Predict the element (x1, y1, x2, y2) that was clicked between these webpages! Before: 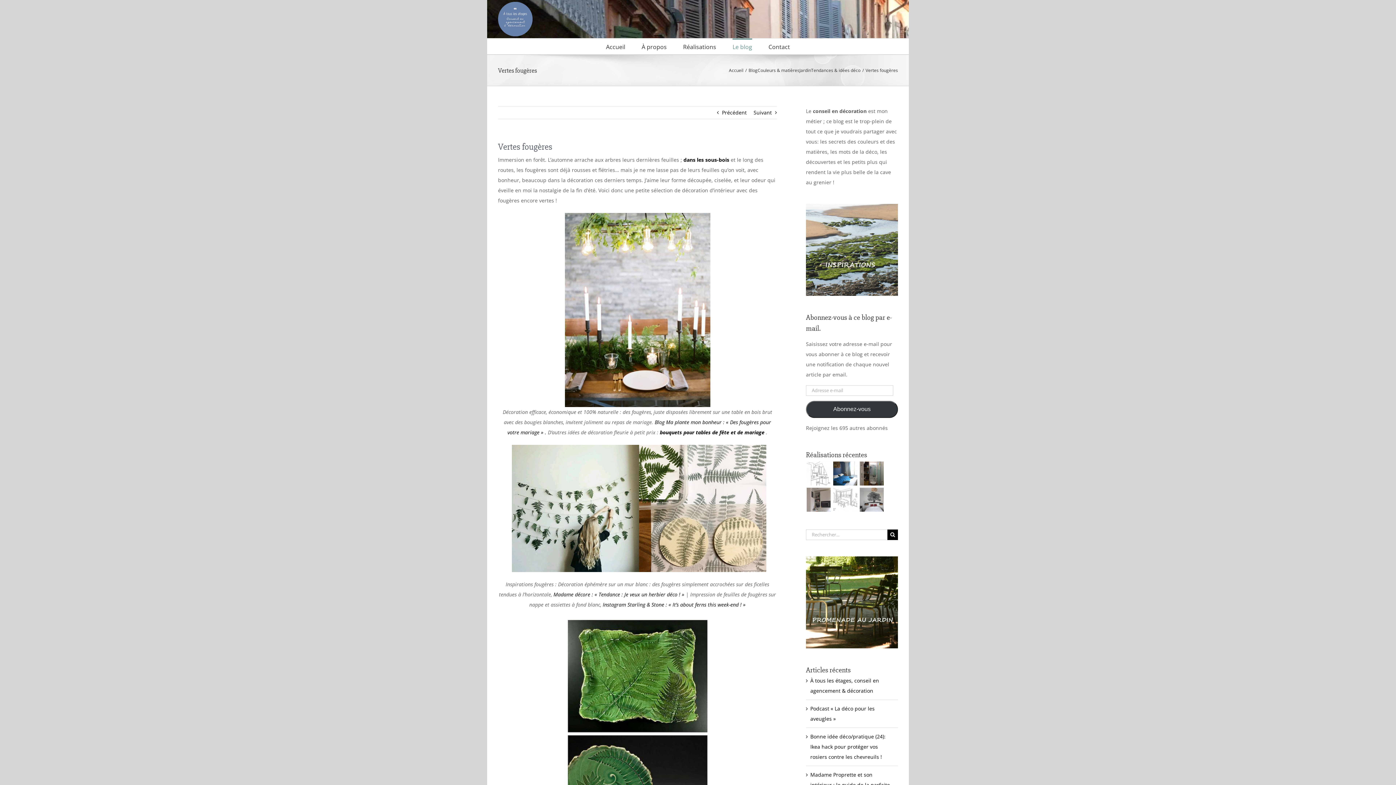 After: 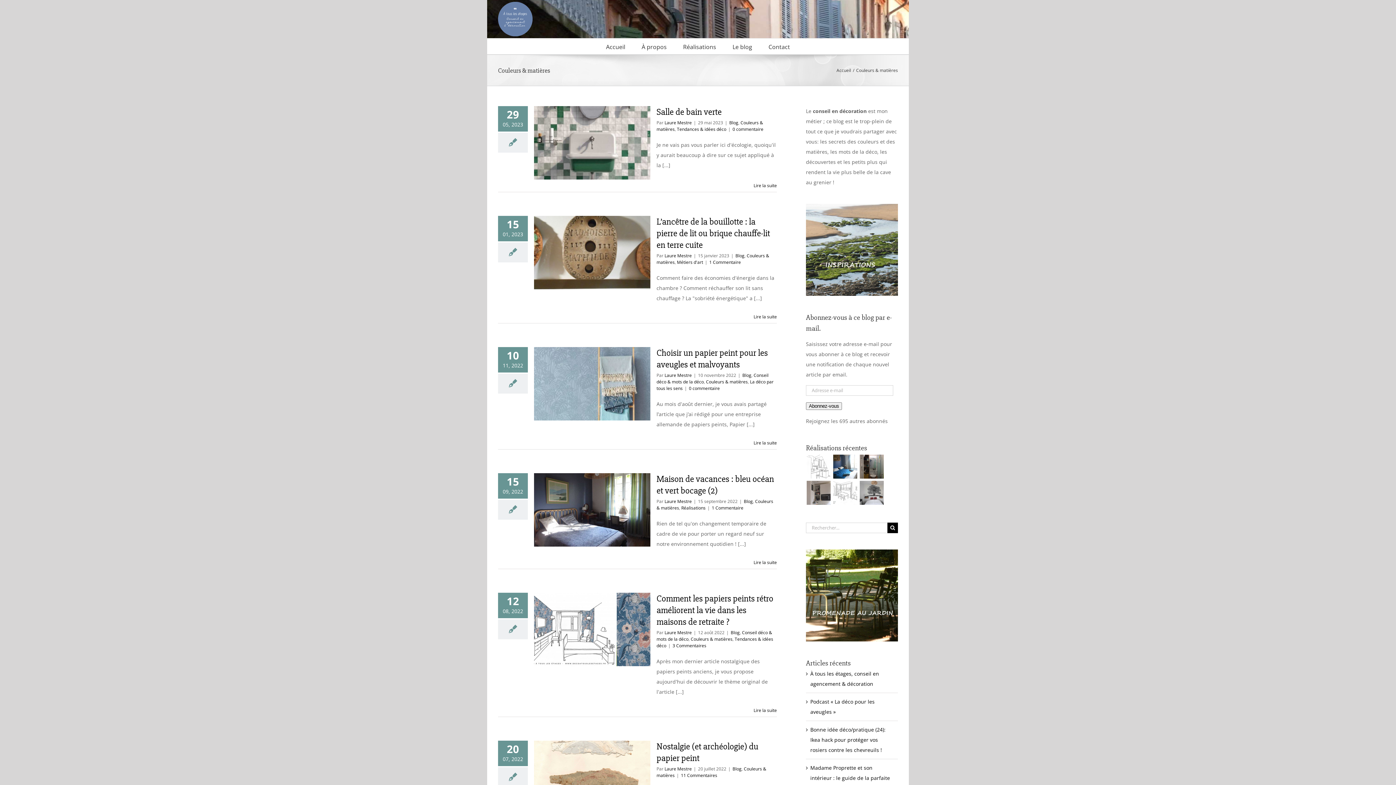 Action: label: Couleurs & matières bbox: (757, 67, 799, 73)